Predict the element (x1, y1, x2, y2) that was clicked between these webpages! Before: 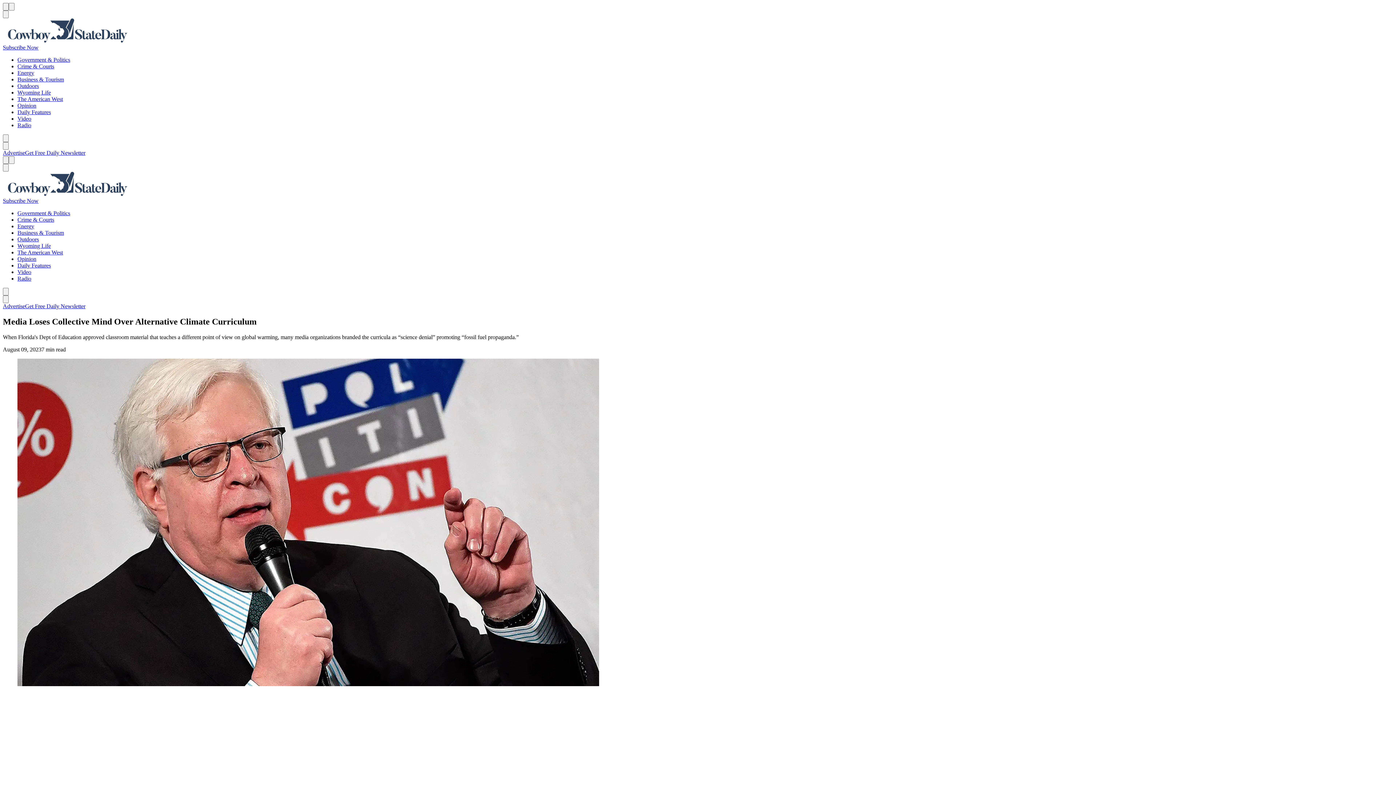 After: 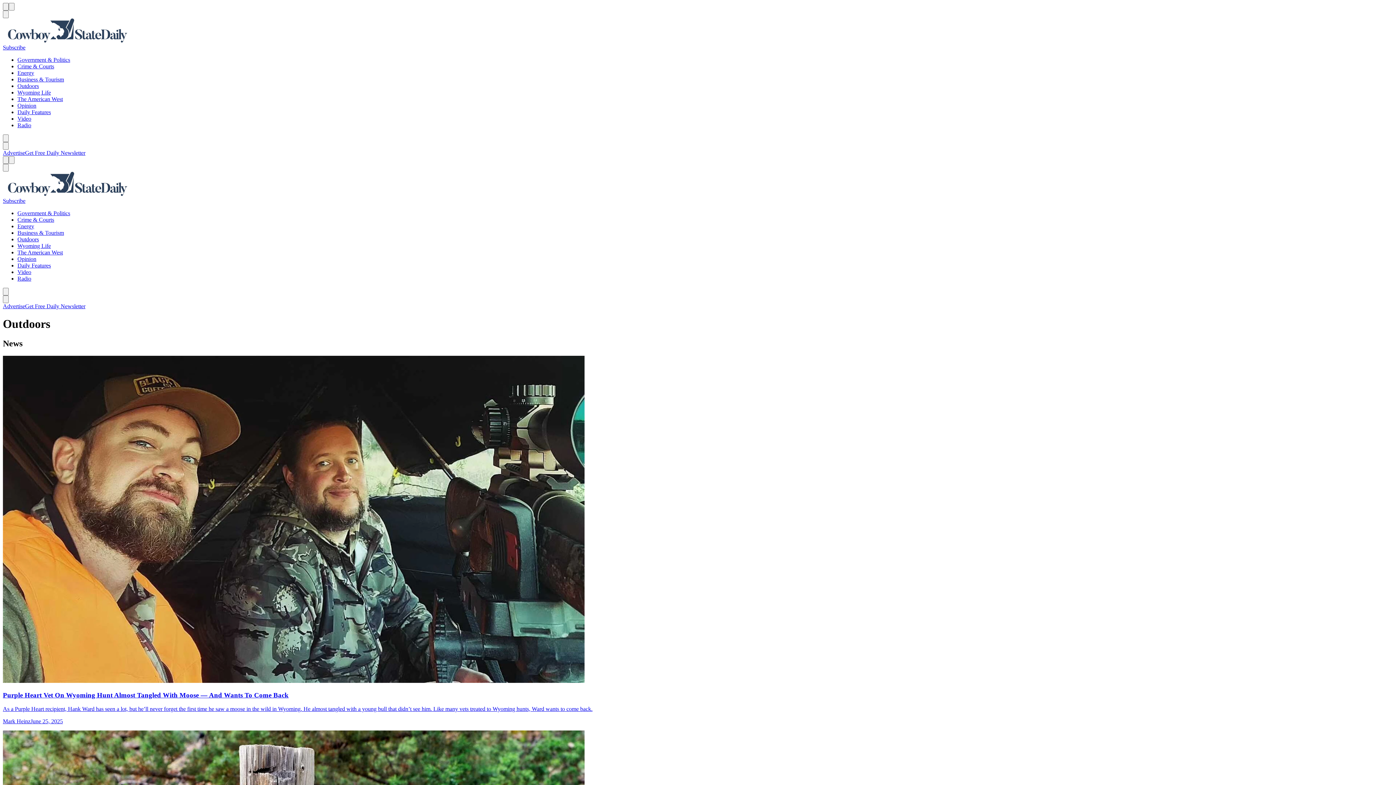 Action: bbox: (17, 236, 38, 242) label: Outdoors